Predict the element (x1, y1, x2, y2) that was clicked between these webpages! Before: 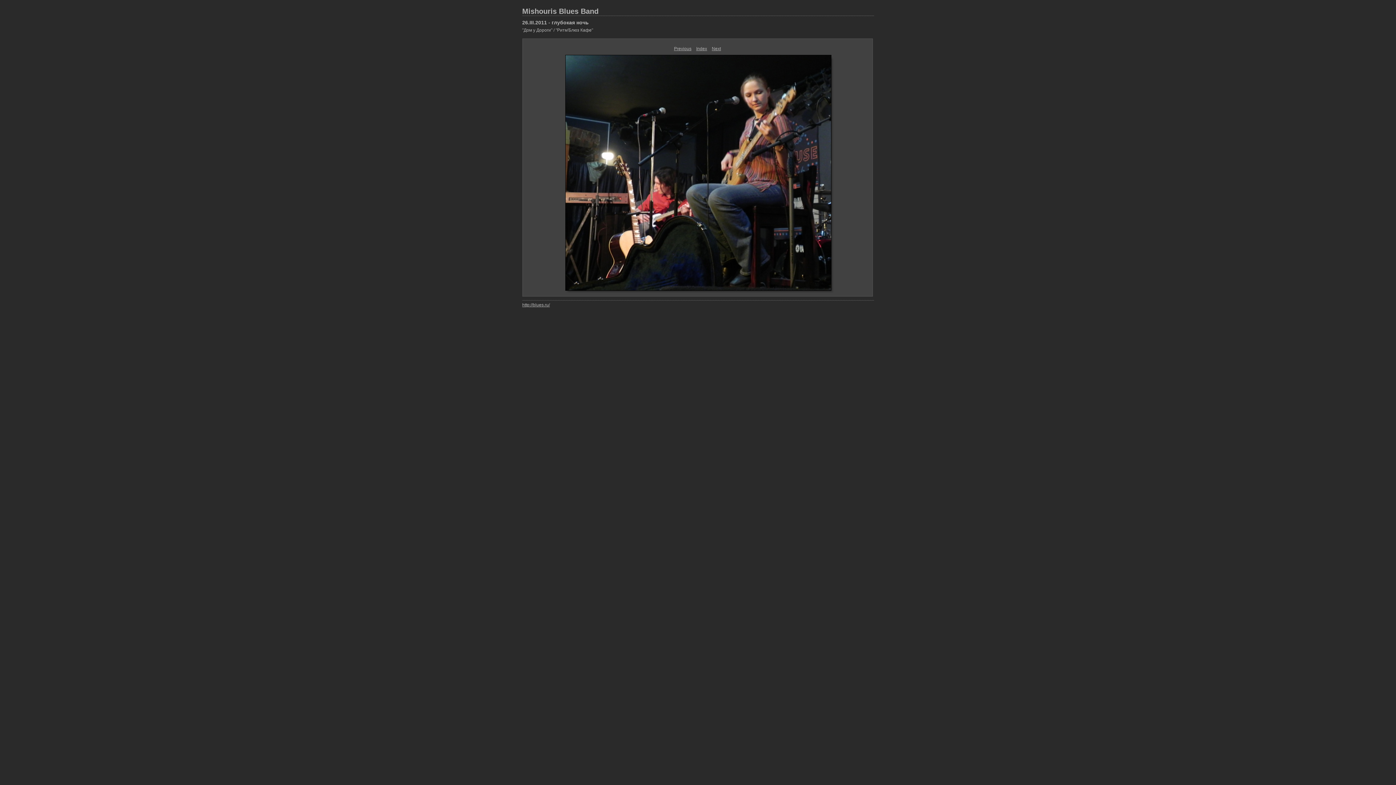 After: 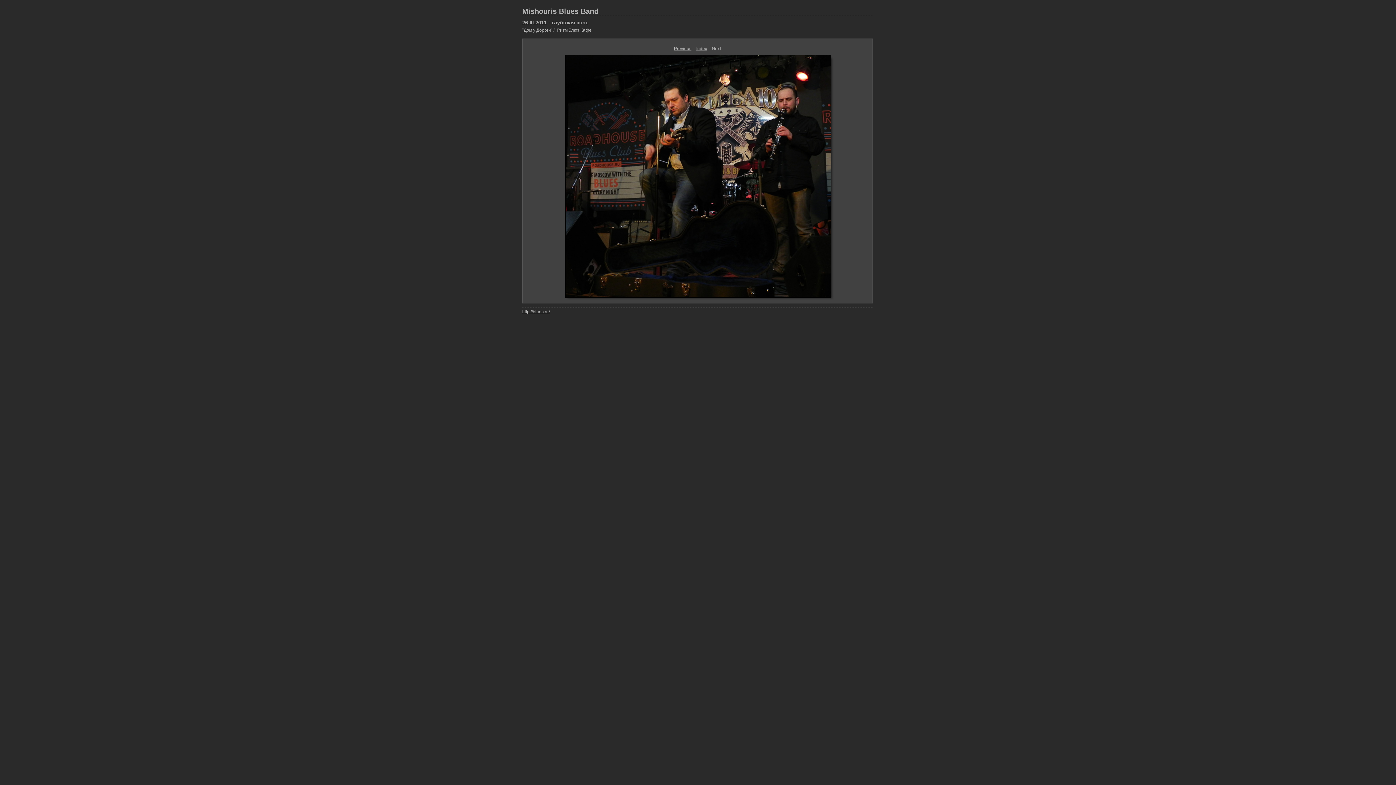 Action: label: Next bbox: (712, 46, 721, 51)